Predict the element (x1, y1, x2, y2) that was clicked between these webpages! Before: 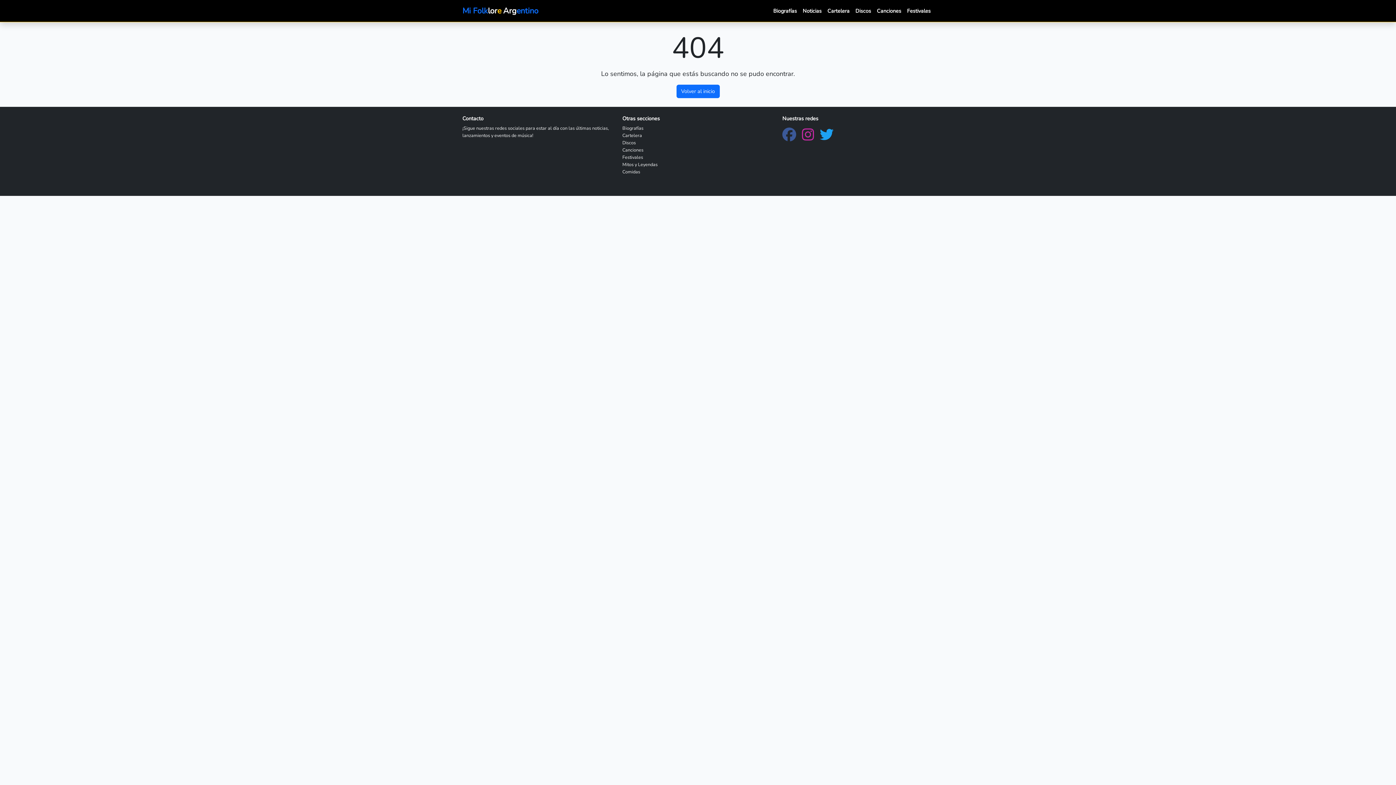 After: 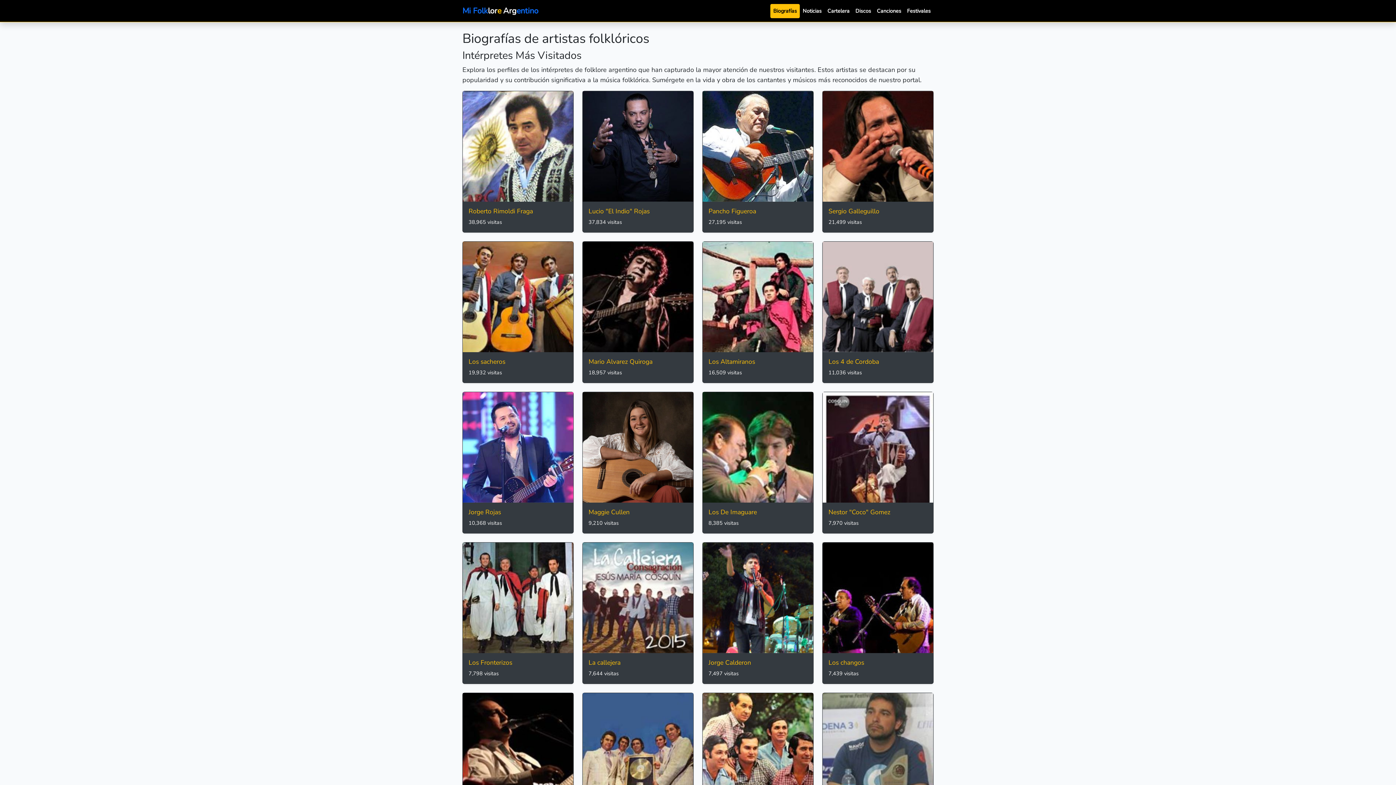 Action: label: Biografías bbox: (622, 124, 773, 132)